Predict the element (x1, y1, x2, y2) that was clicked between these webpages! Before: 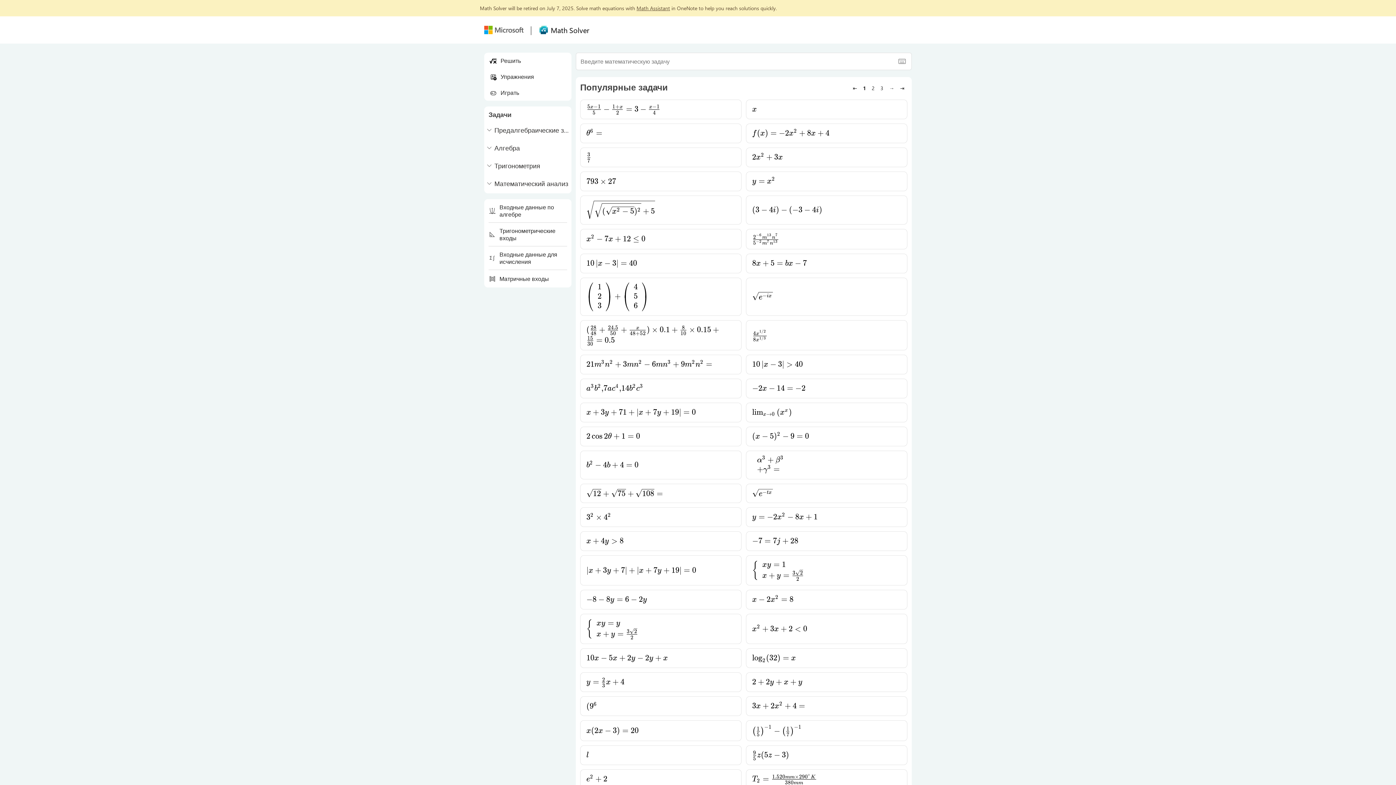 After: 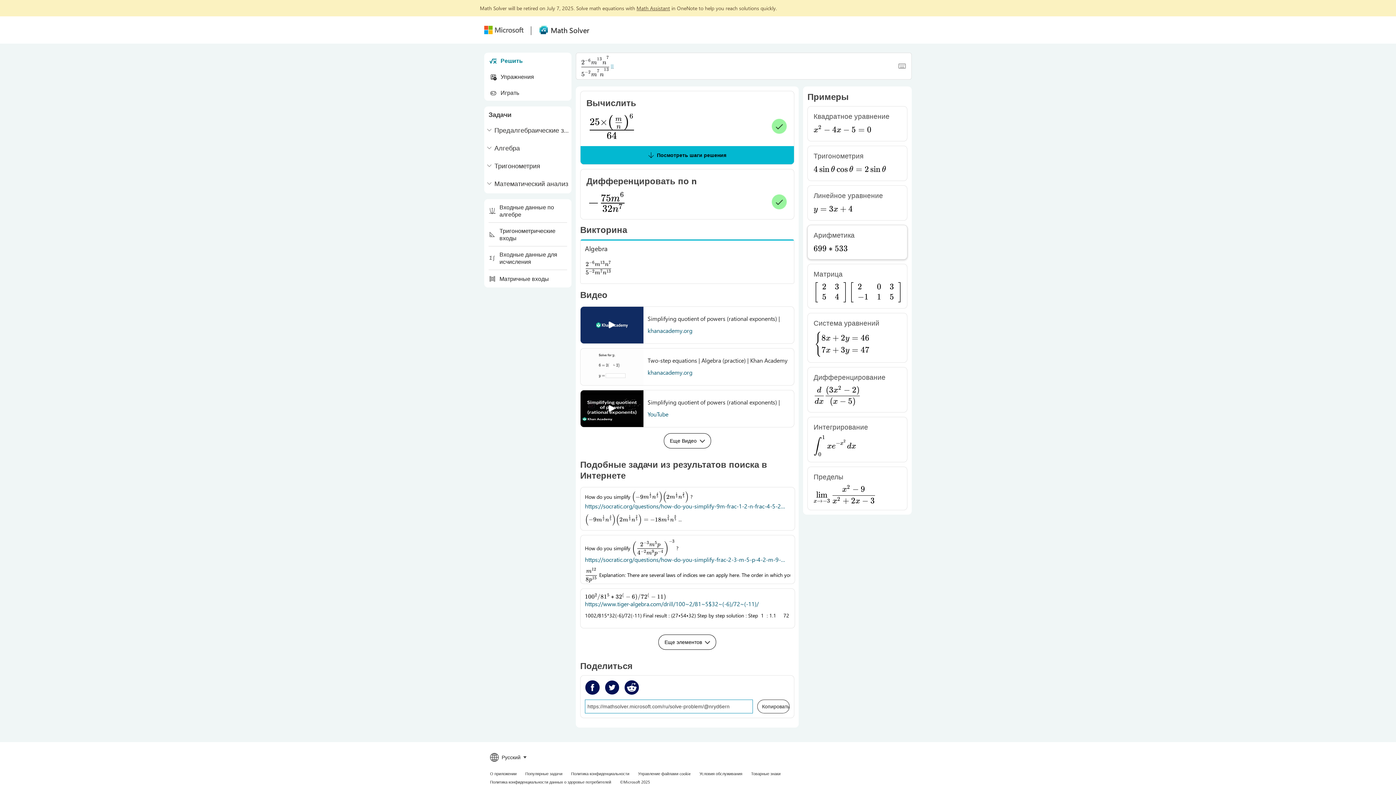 Action: bbox: (746, 229, 907, 249) label: 5
−2
m
7
n
13
2
−6
m
13
n
7
	​
